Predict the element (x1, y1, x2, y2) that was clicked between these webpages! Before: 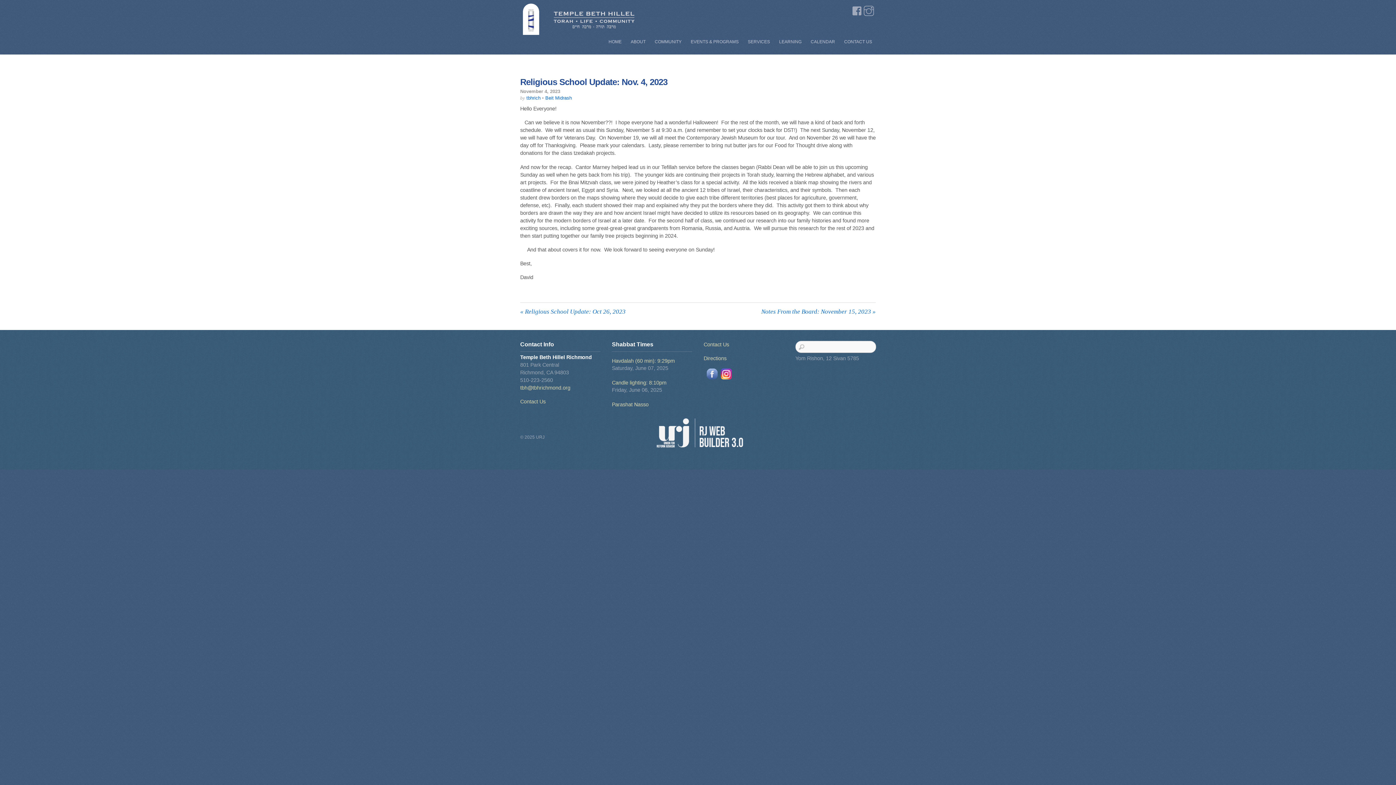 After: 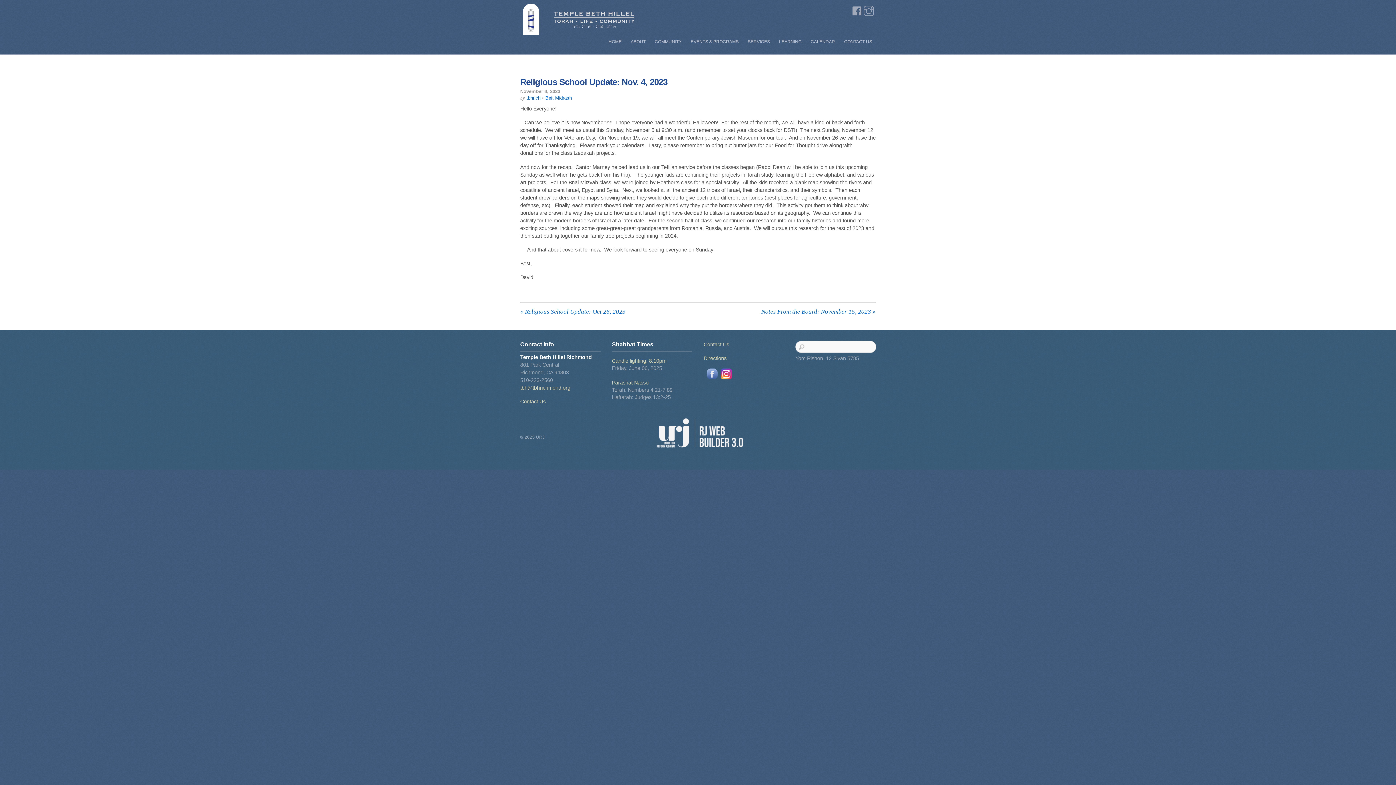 Action: label:    bbox: (703, 374, 706, 380)